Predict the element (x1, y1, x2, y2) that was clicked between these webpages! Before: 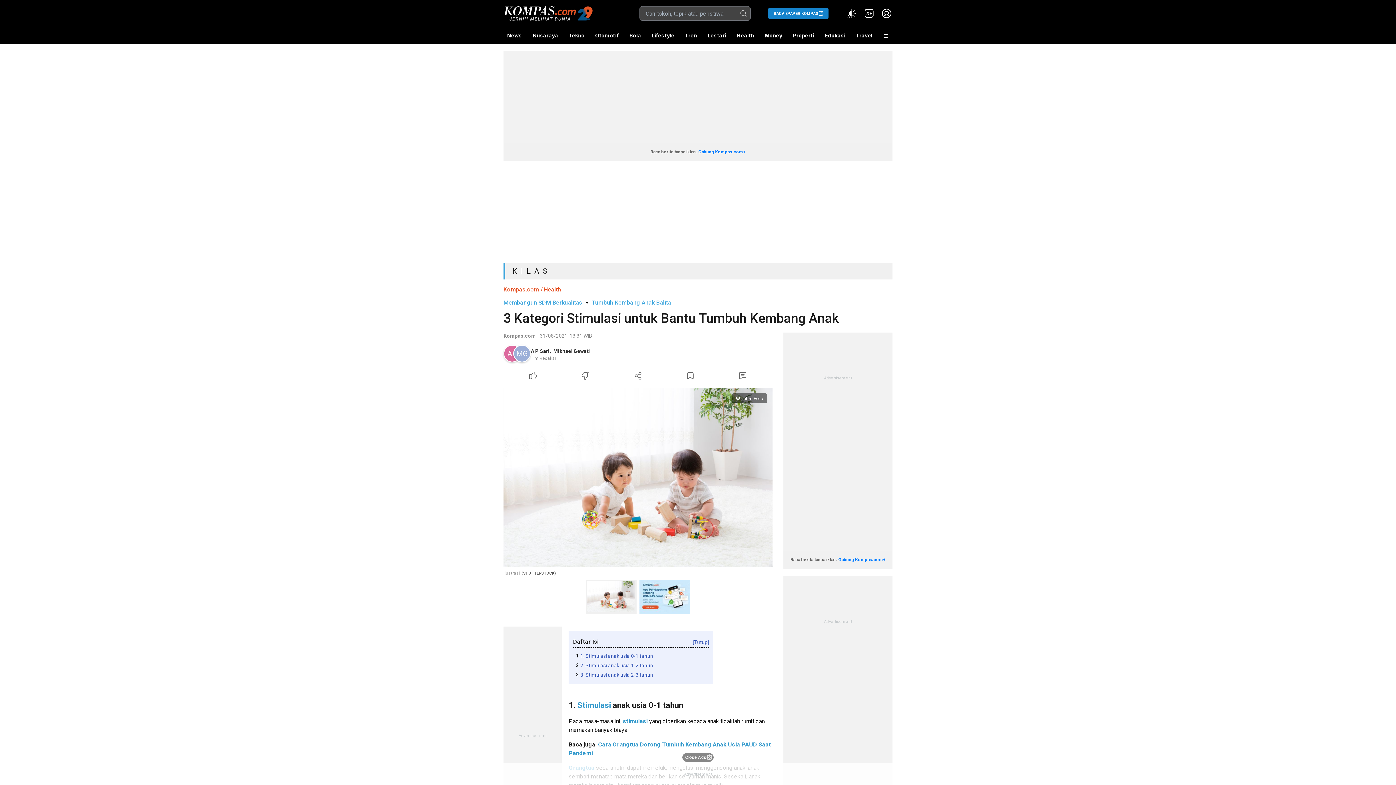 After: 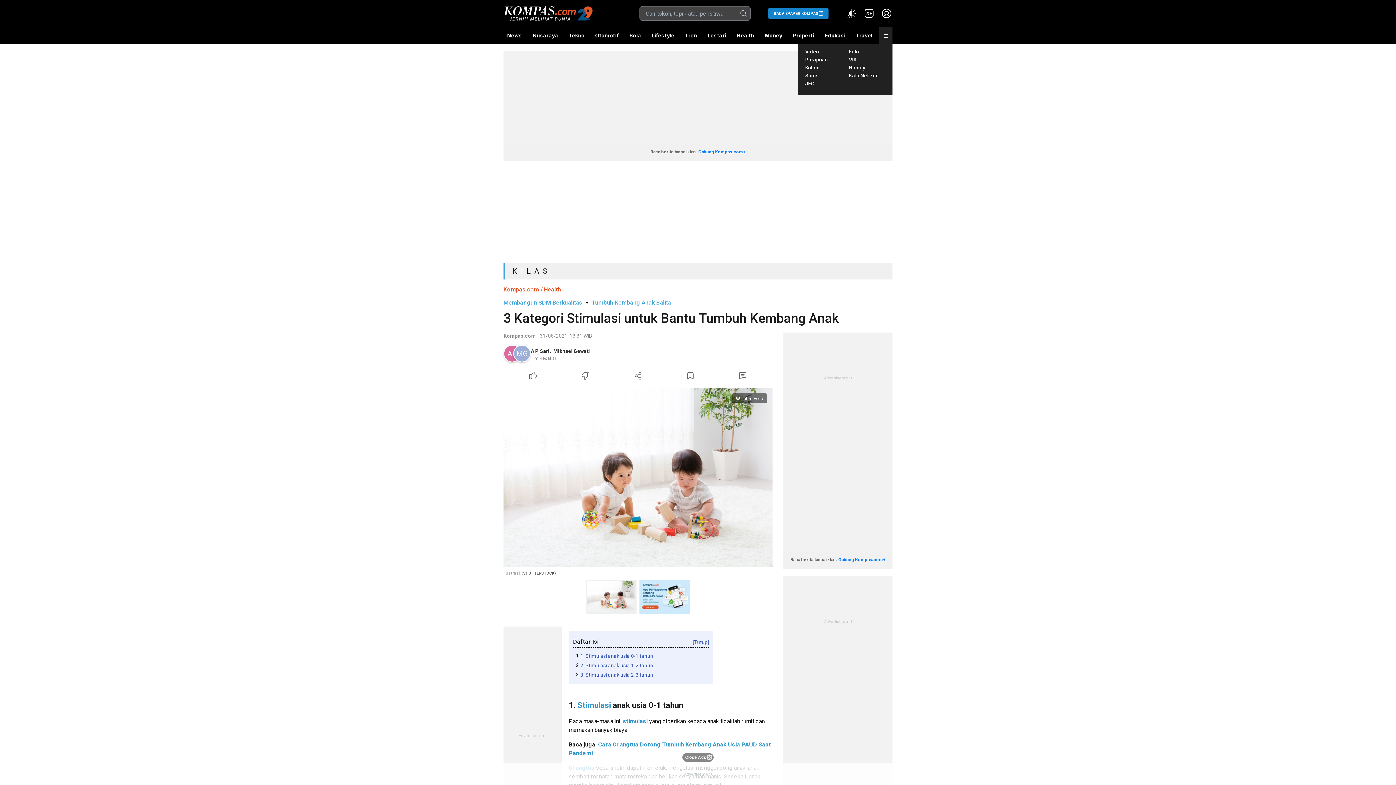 Action: bbox: (879, 27, 892, 44)